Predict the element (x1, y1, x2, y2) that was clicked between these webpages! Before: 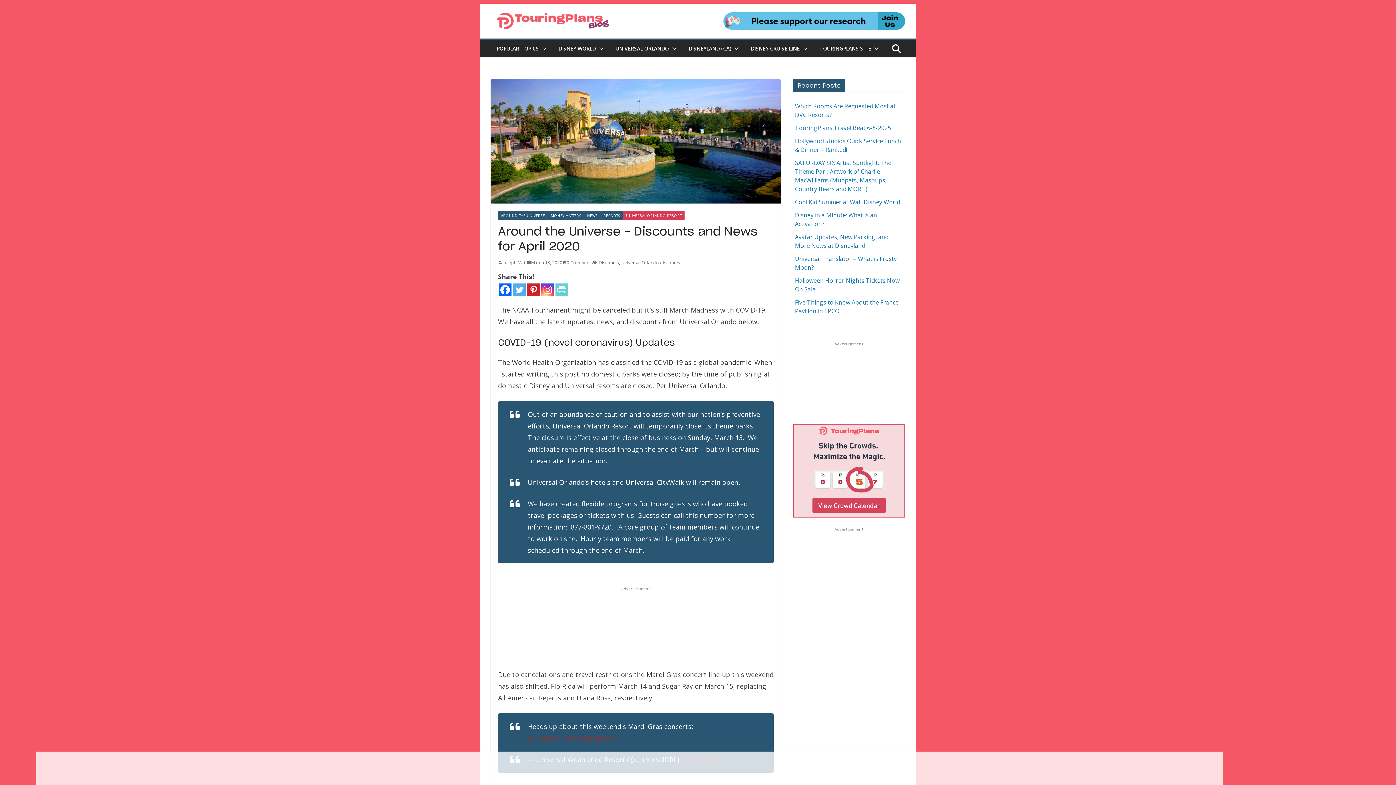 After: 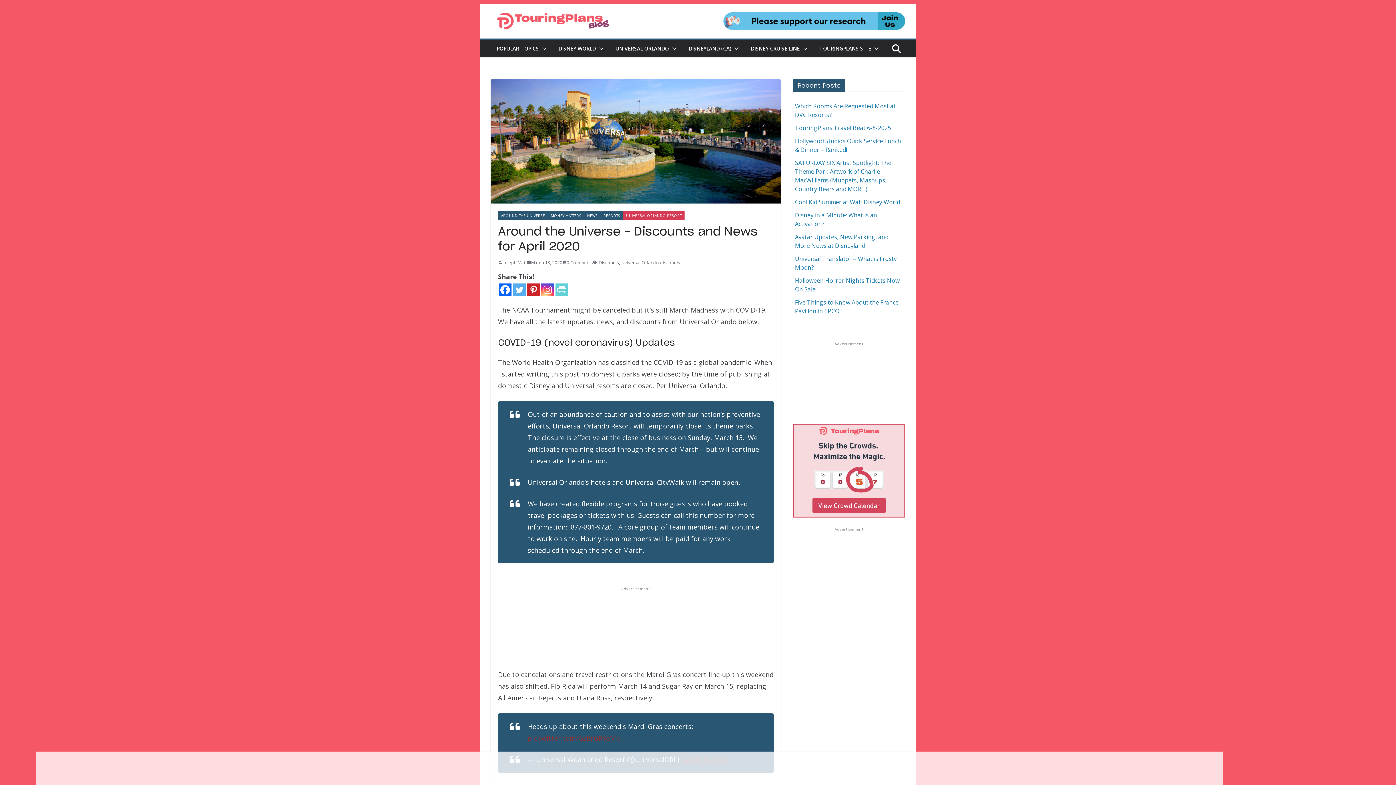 Action: bbox: (793, 424, 905, 517)